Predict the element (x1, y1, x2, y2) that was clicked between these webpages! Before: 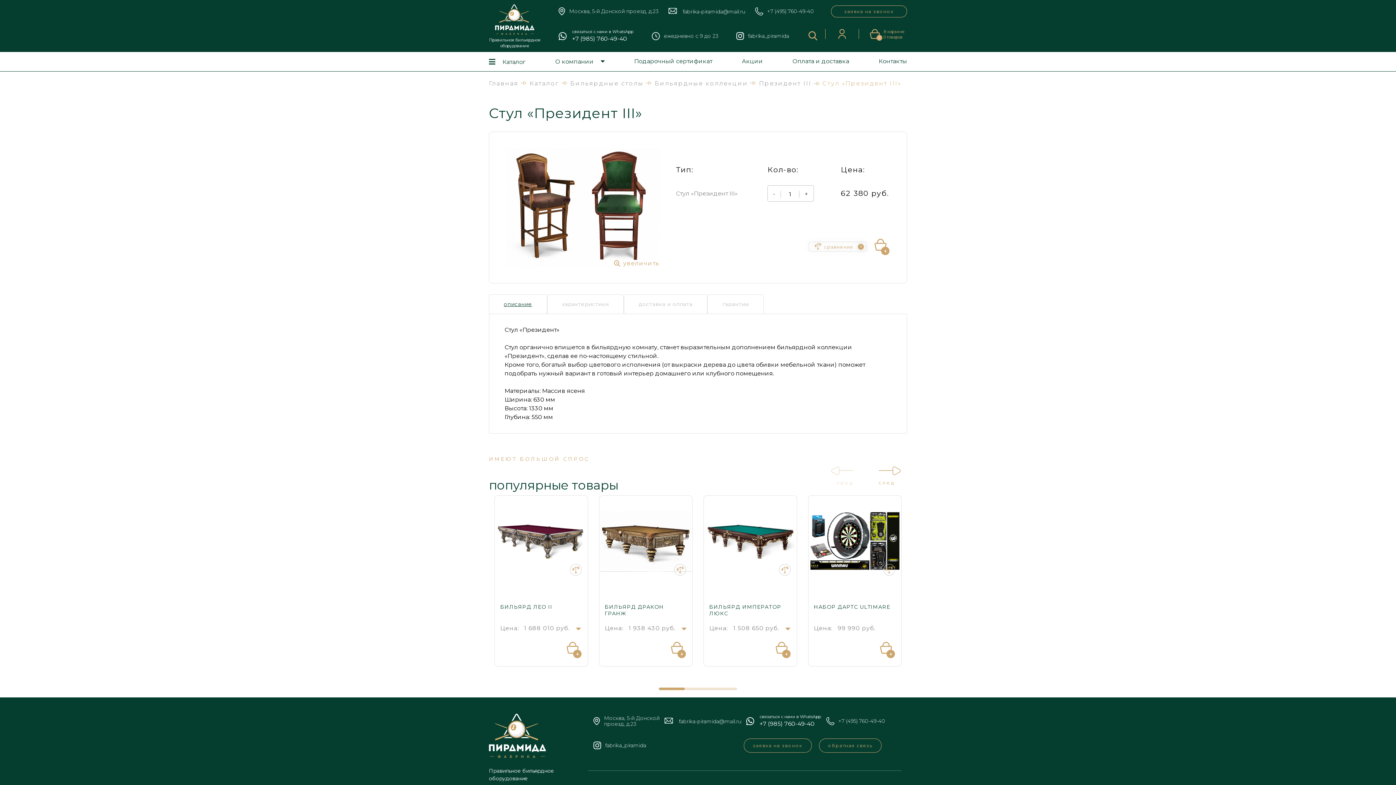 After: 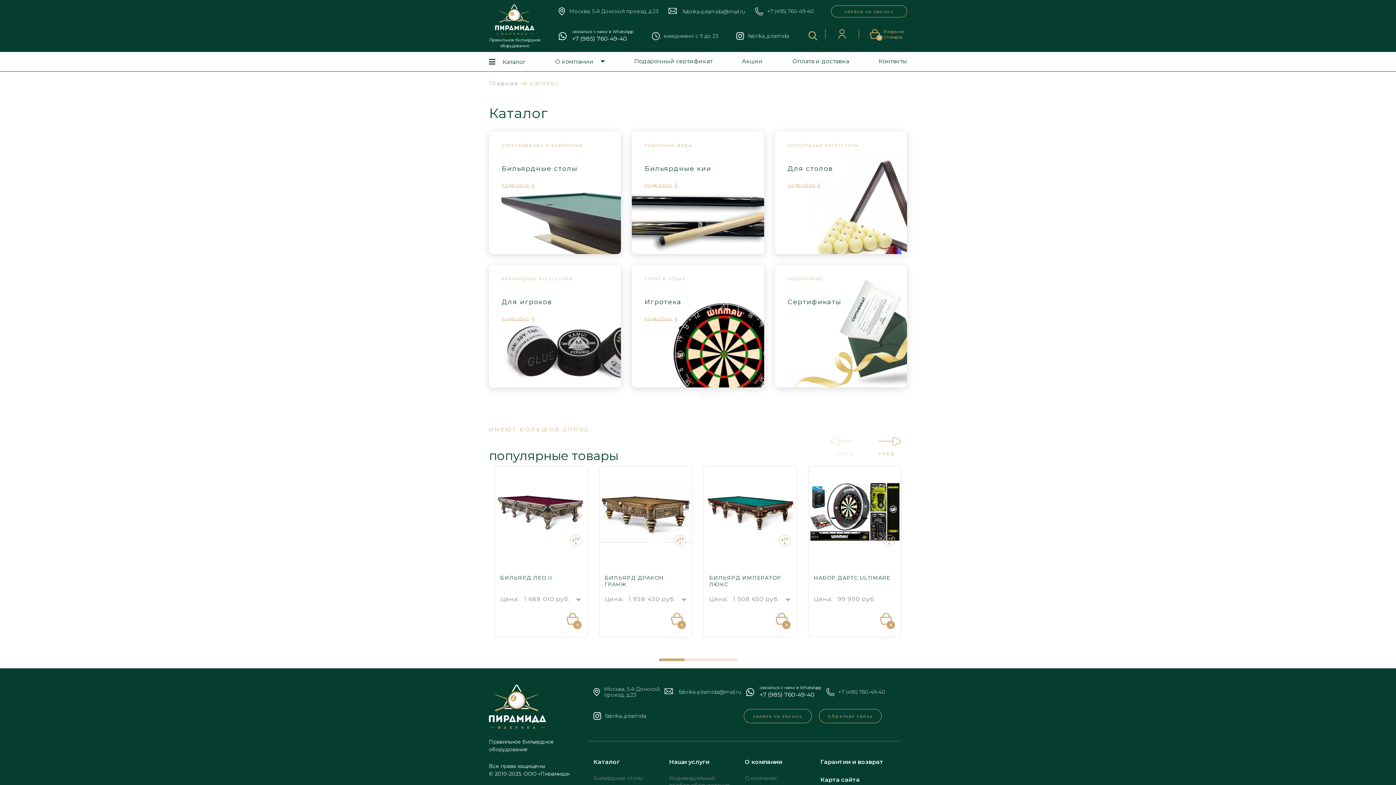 Action: label: Каталог bbox: (529, 80, 559, 86)